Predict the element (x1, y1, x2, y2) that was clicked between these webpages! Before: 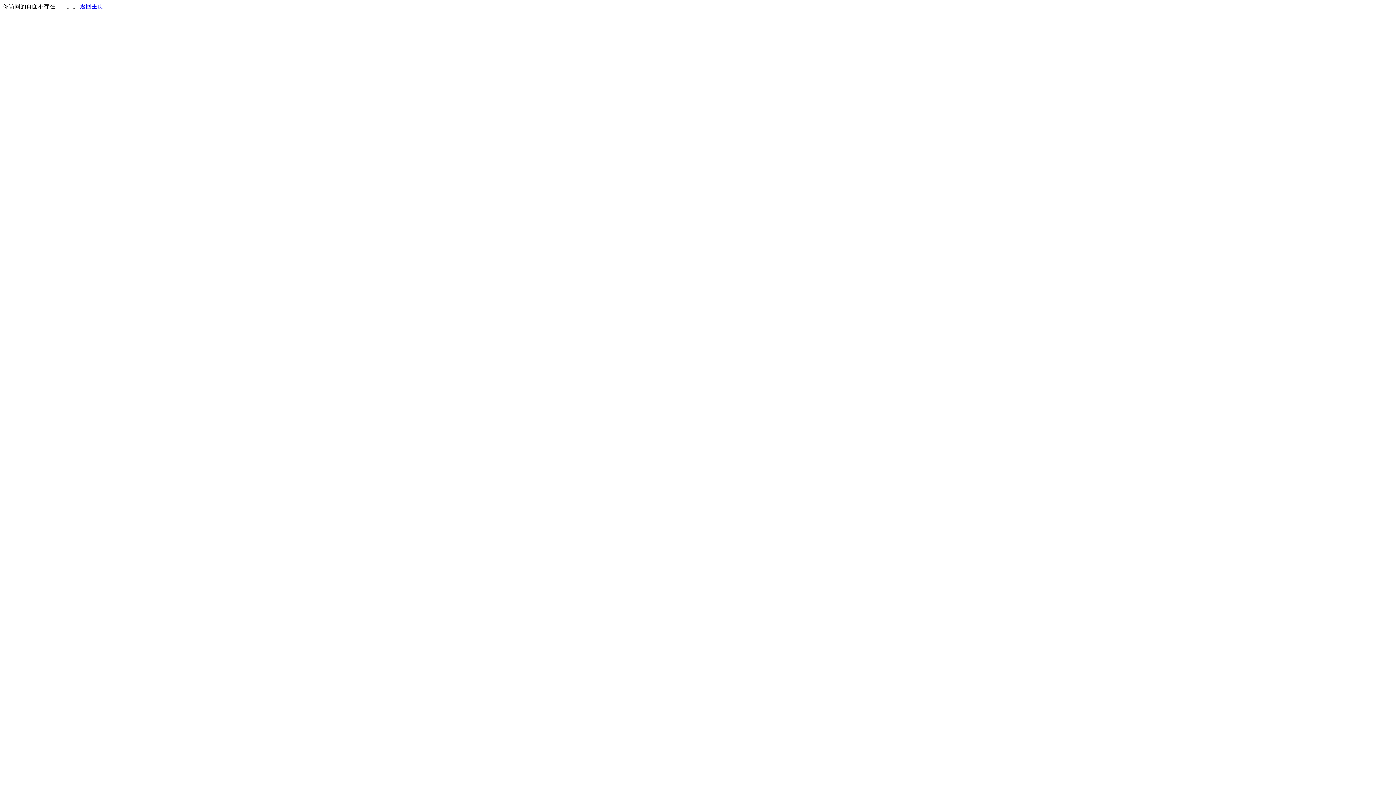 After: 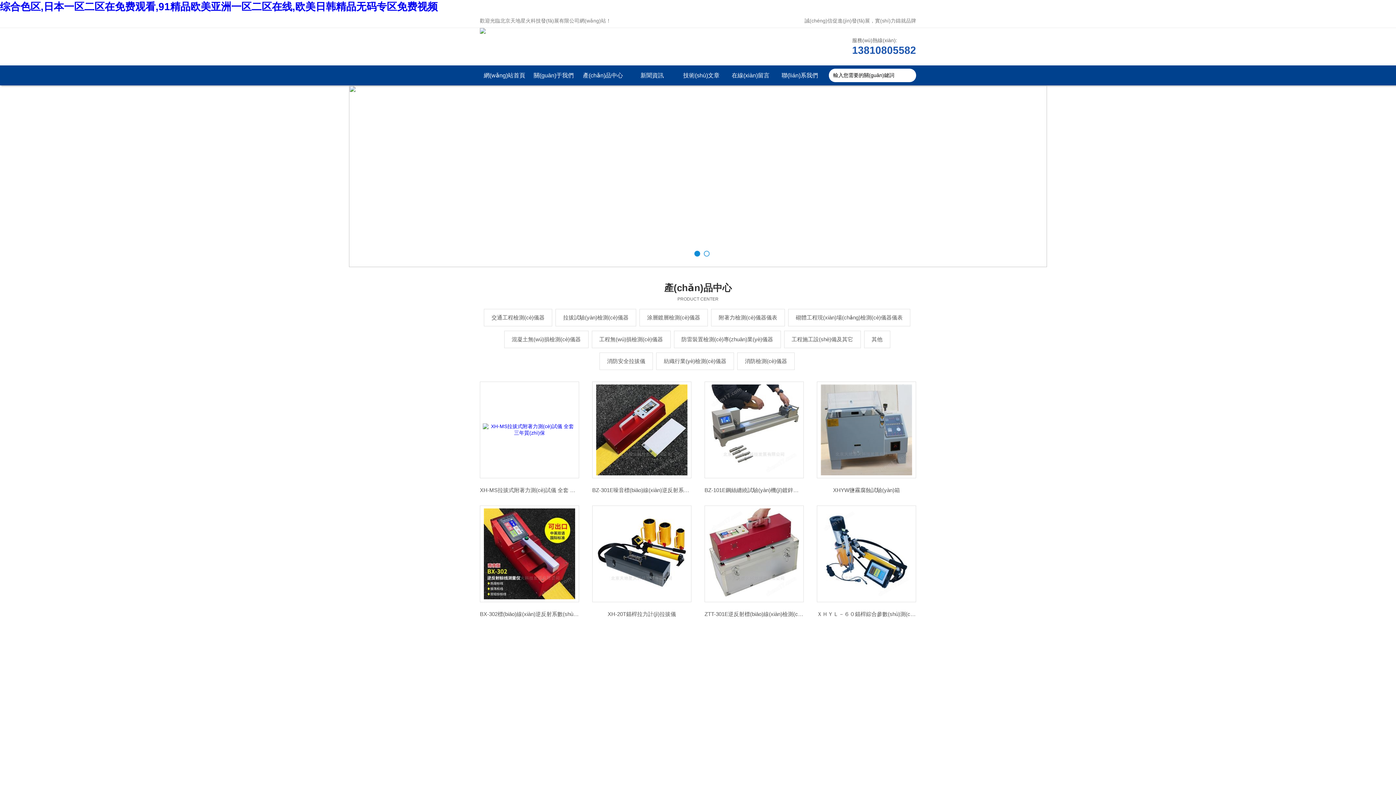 Action: bbox: (80, 3, 103, 9) label: 返回主页